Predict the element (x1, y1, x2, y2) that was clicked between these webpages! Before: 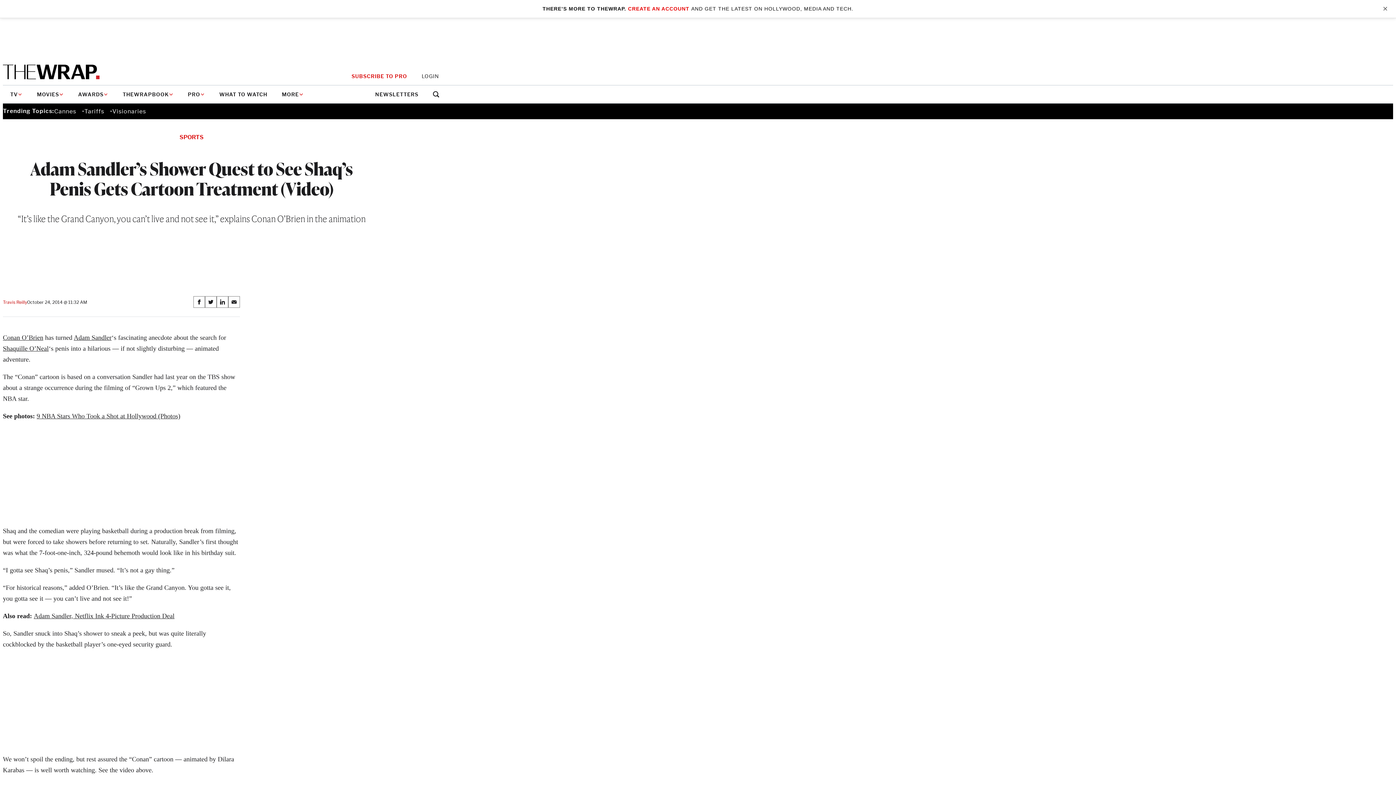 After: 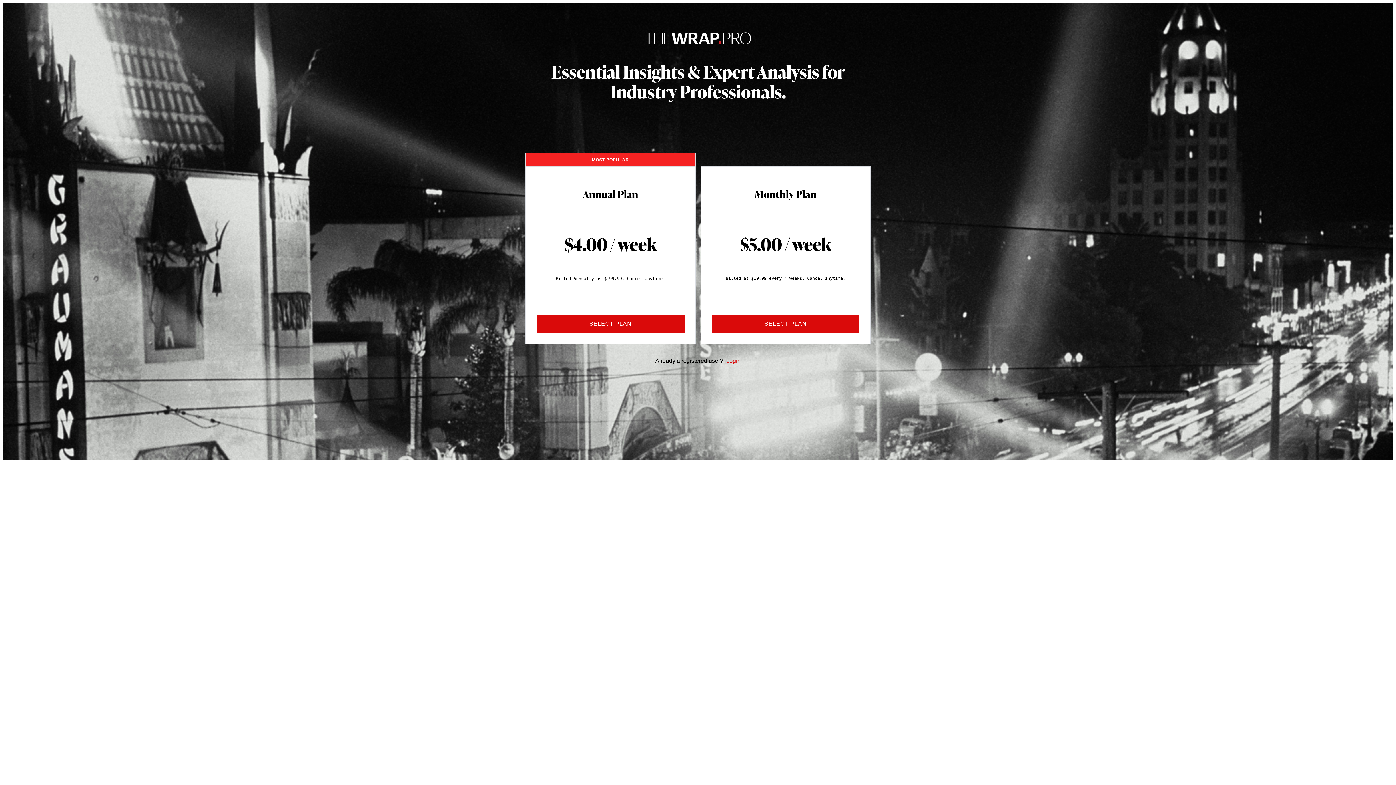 Action: label: SUBSCRIBE TO PRO bbox: (351, 73, 407, 79)